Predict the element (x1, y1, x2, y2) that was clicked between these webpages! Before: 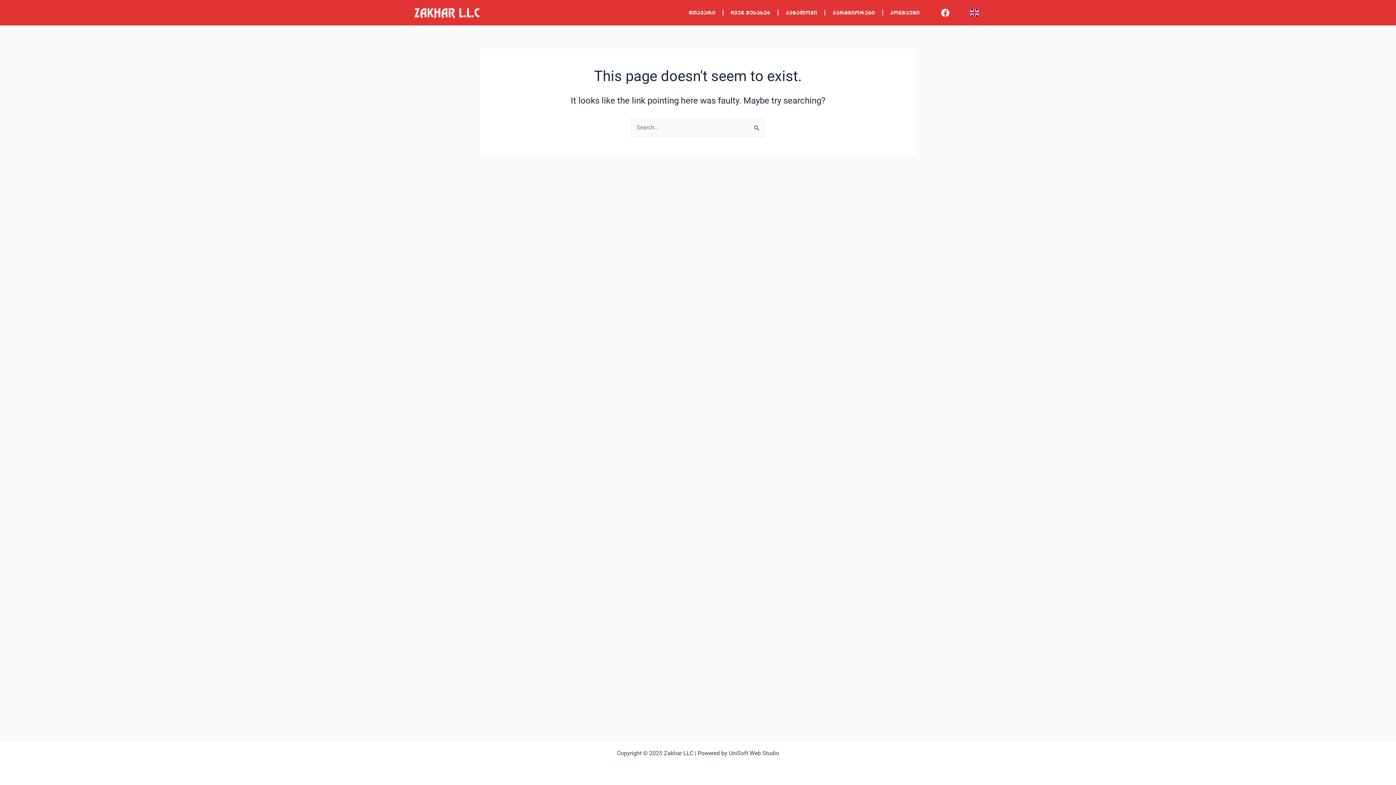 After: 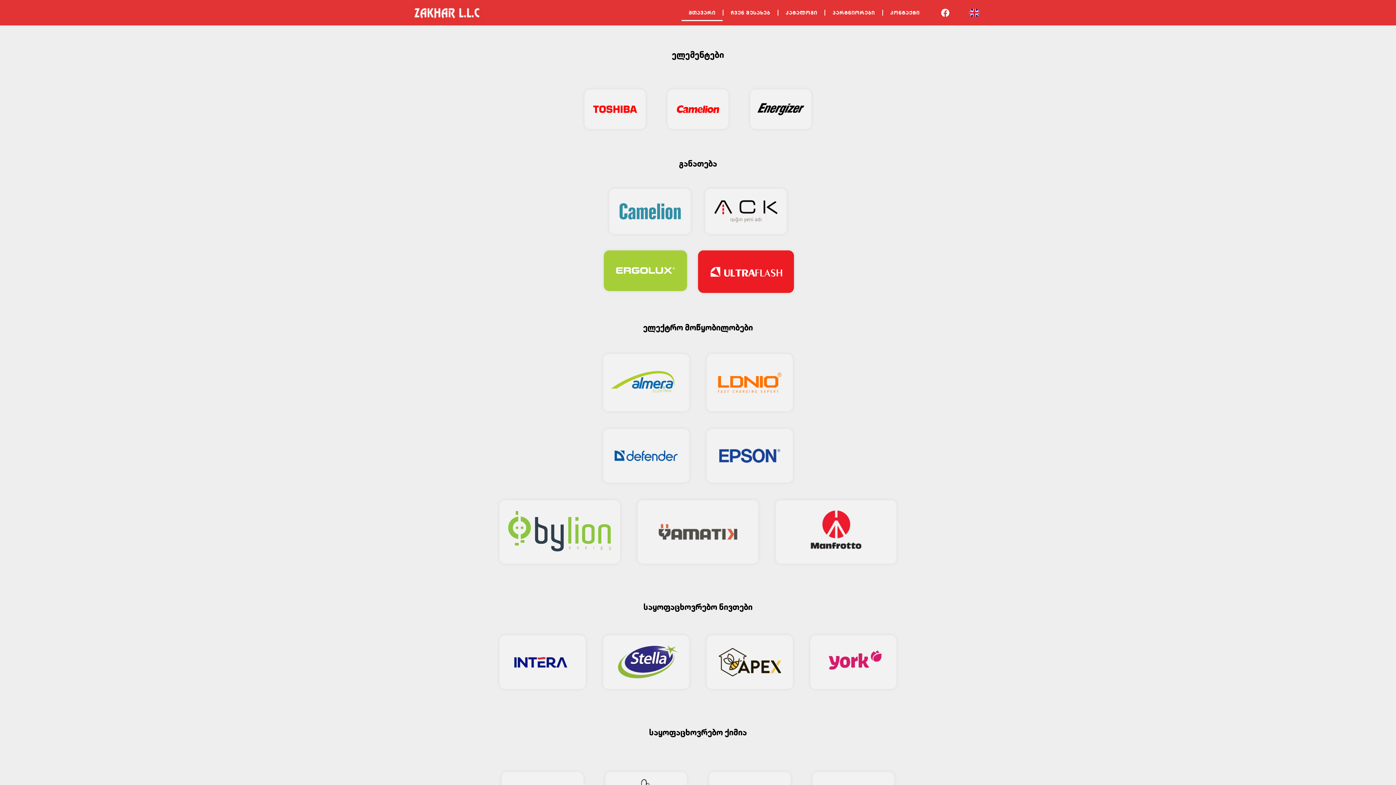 Action: bbox: (410, 3, 483, 21)